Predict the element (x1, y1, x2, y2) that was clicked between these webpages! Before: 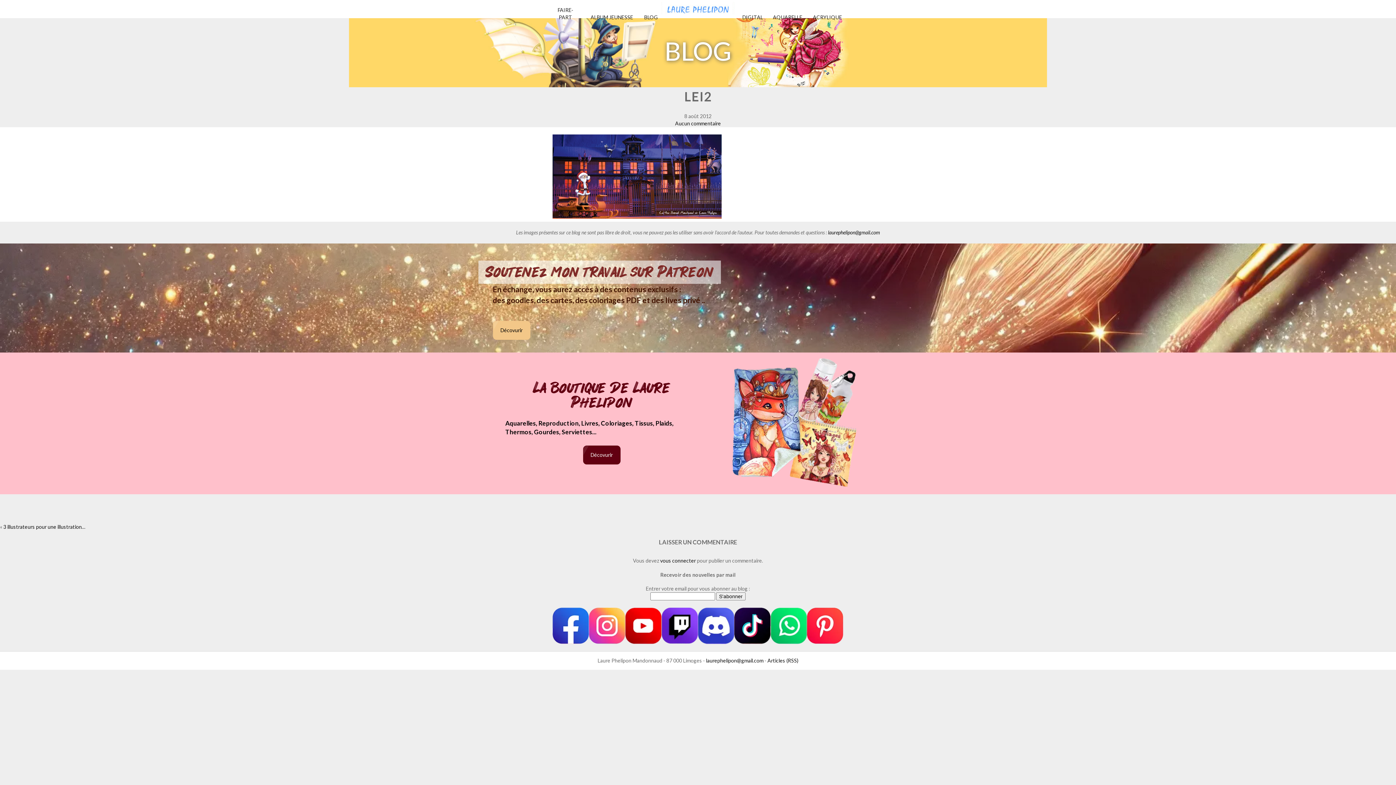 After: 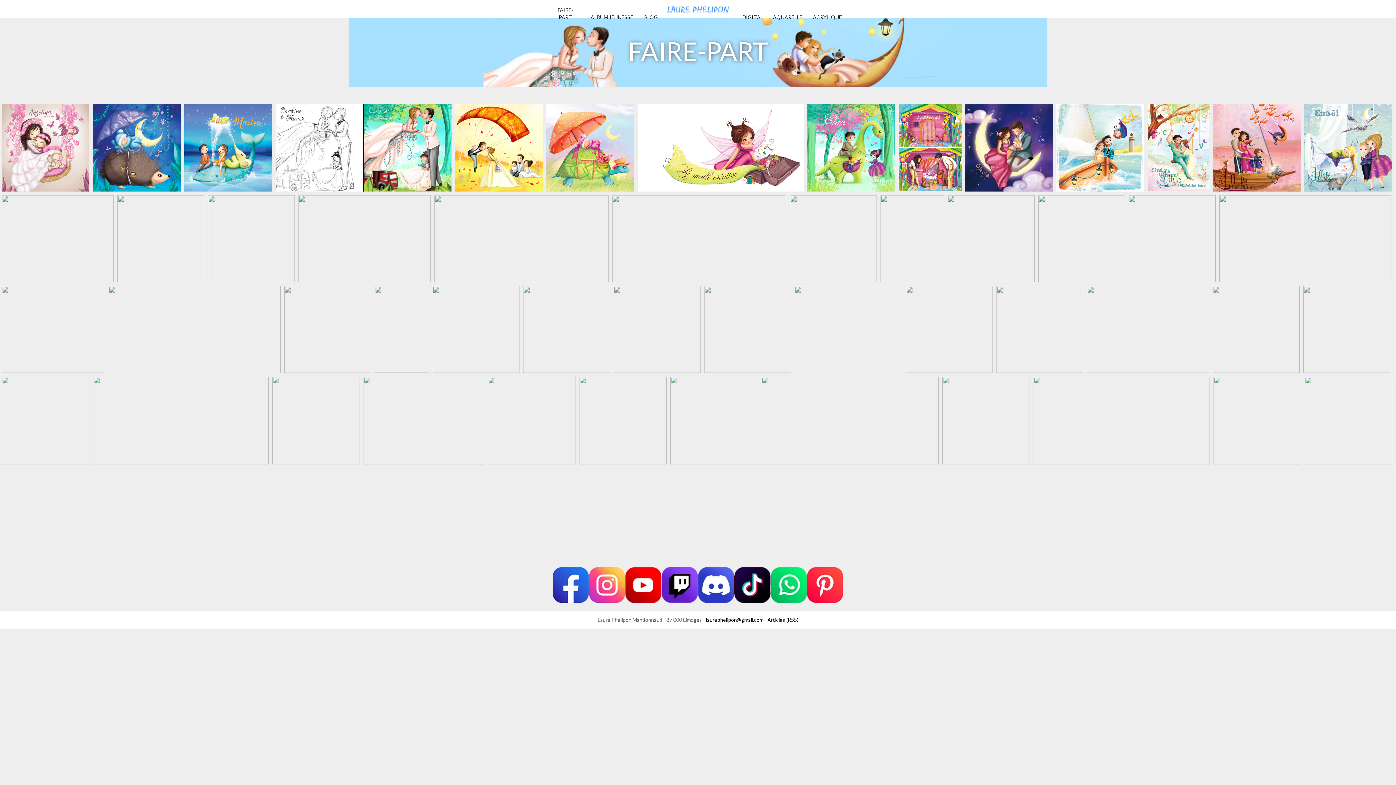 Action: bbox: (546, 0, 585, 25) label: FAIRE-PART